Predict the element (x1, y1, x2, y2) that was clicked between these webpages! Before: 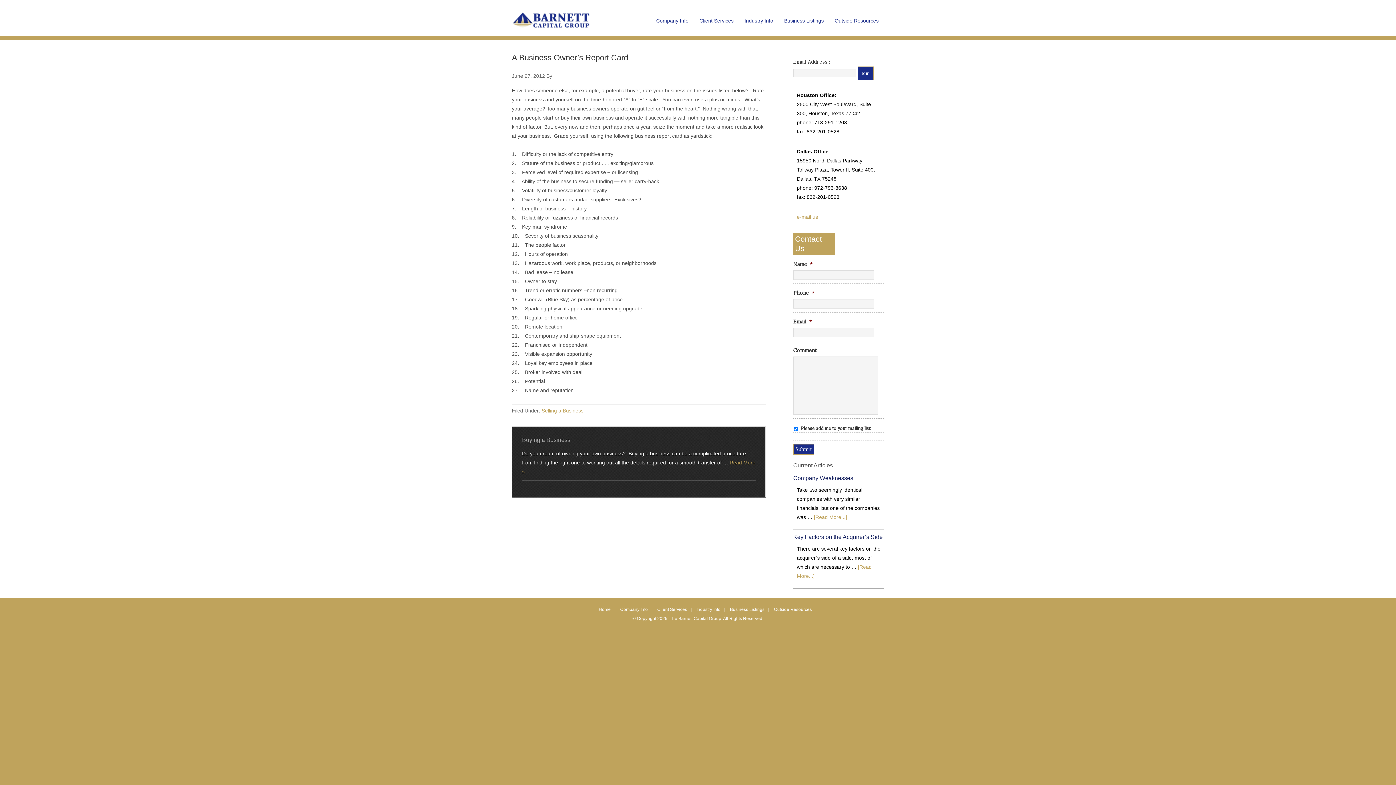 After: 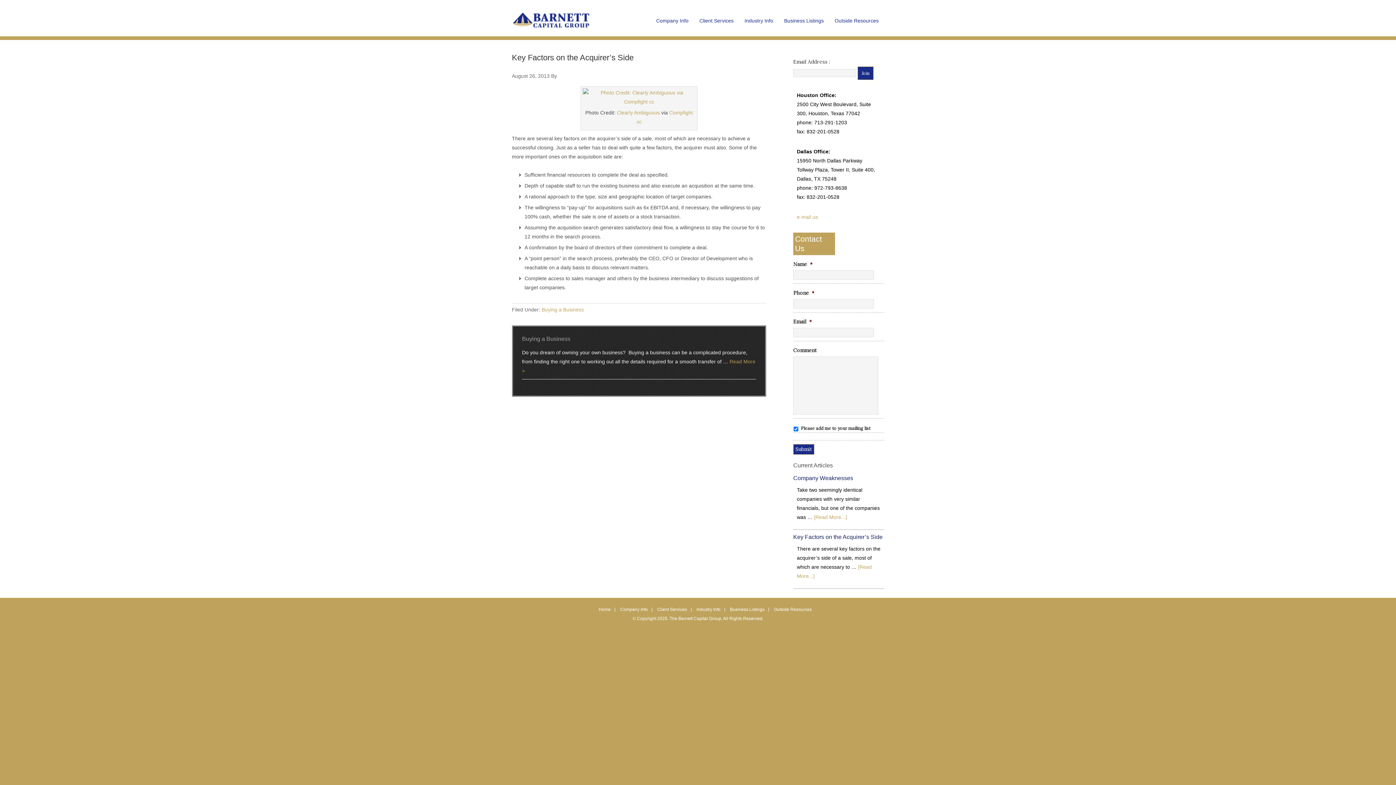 Action: label: Key Factors on the Acquirer’s Side bbox: (793, 534, 882, 540)